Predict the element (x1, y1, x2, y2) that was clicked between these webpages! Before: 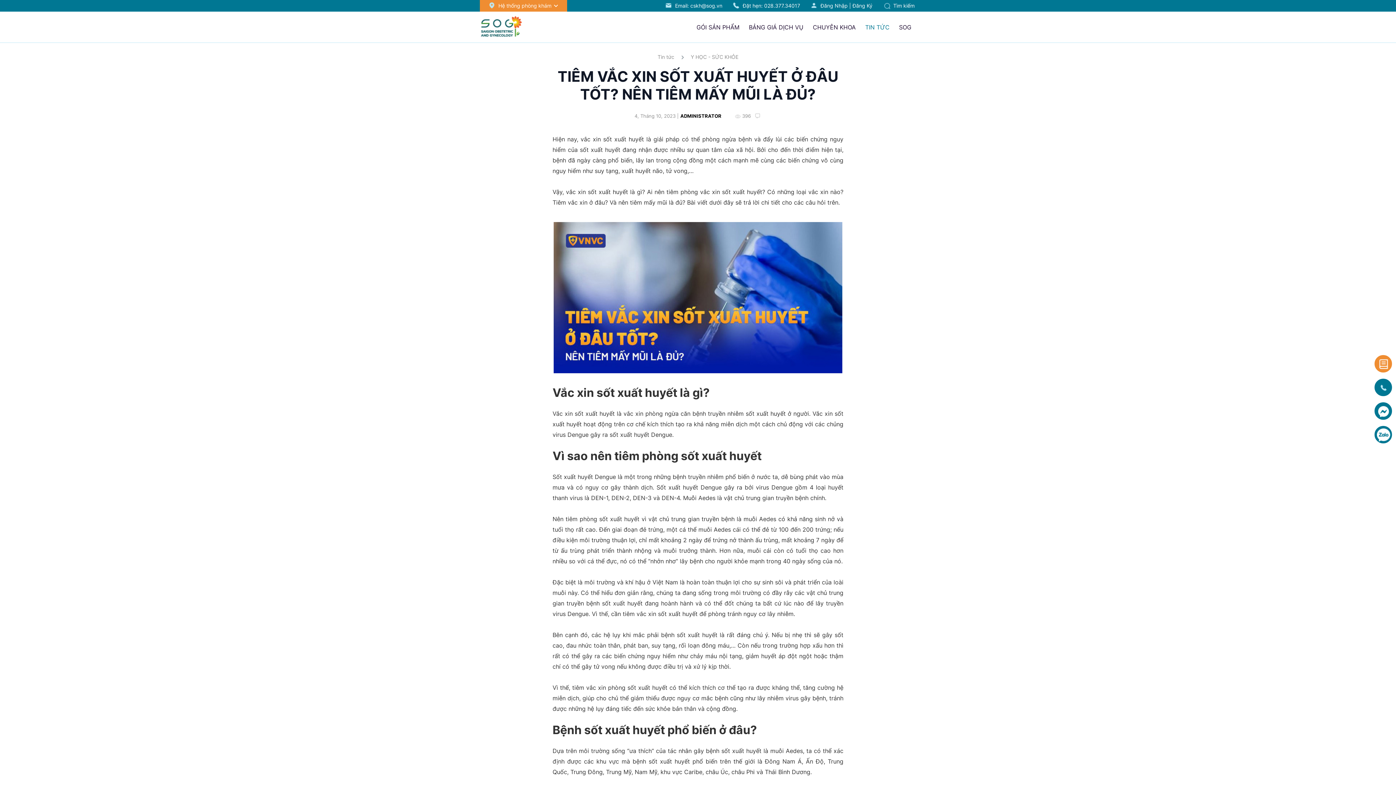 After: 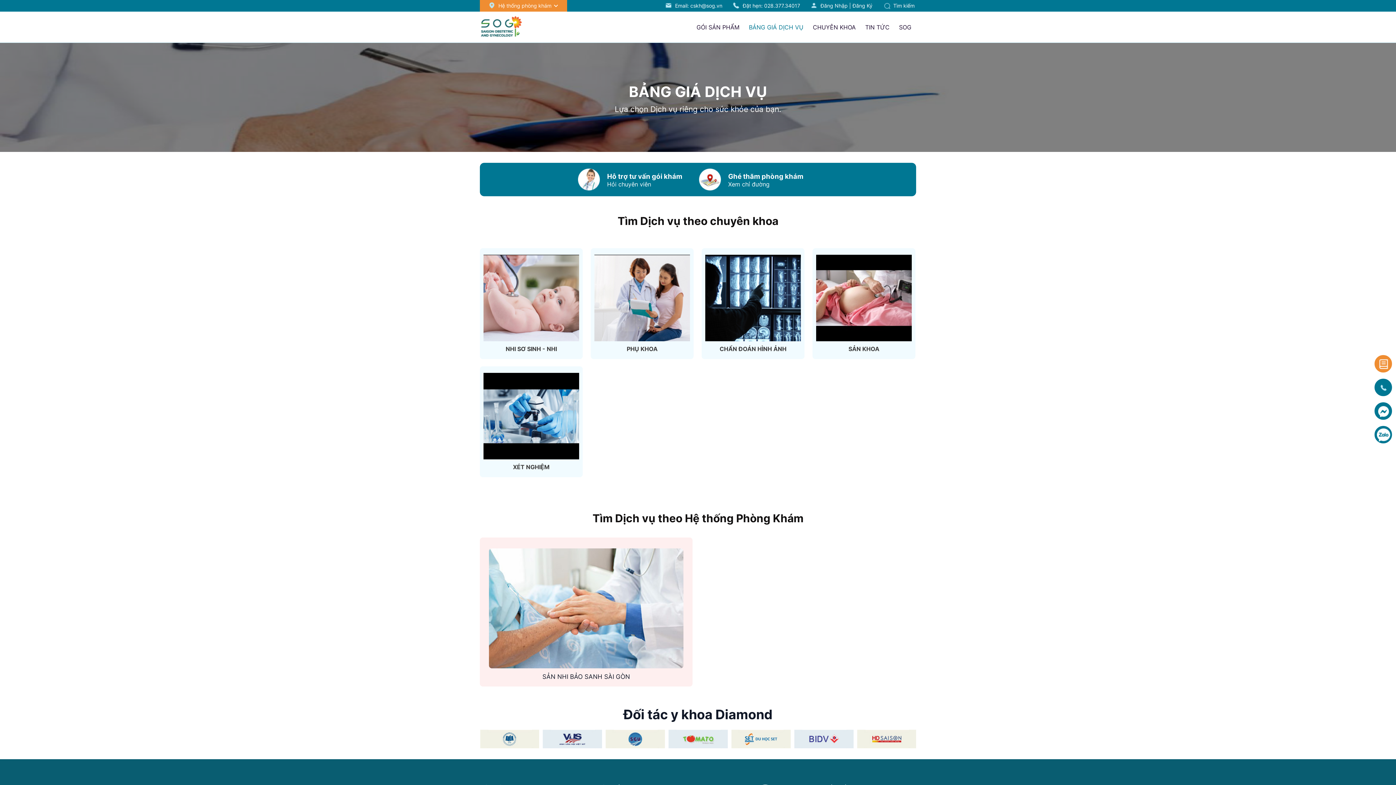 Action: bbox: (744, 19, 808, 35) label: BẢNG GIÁ DỊCH VỤ